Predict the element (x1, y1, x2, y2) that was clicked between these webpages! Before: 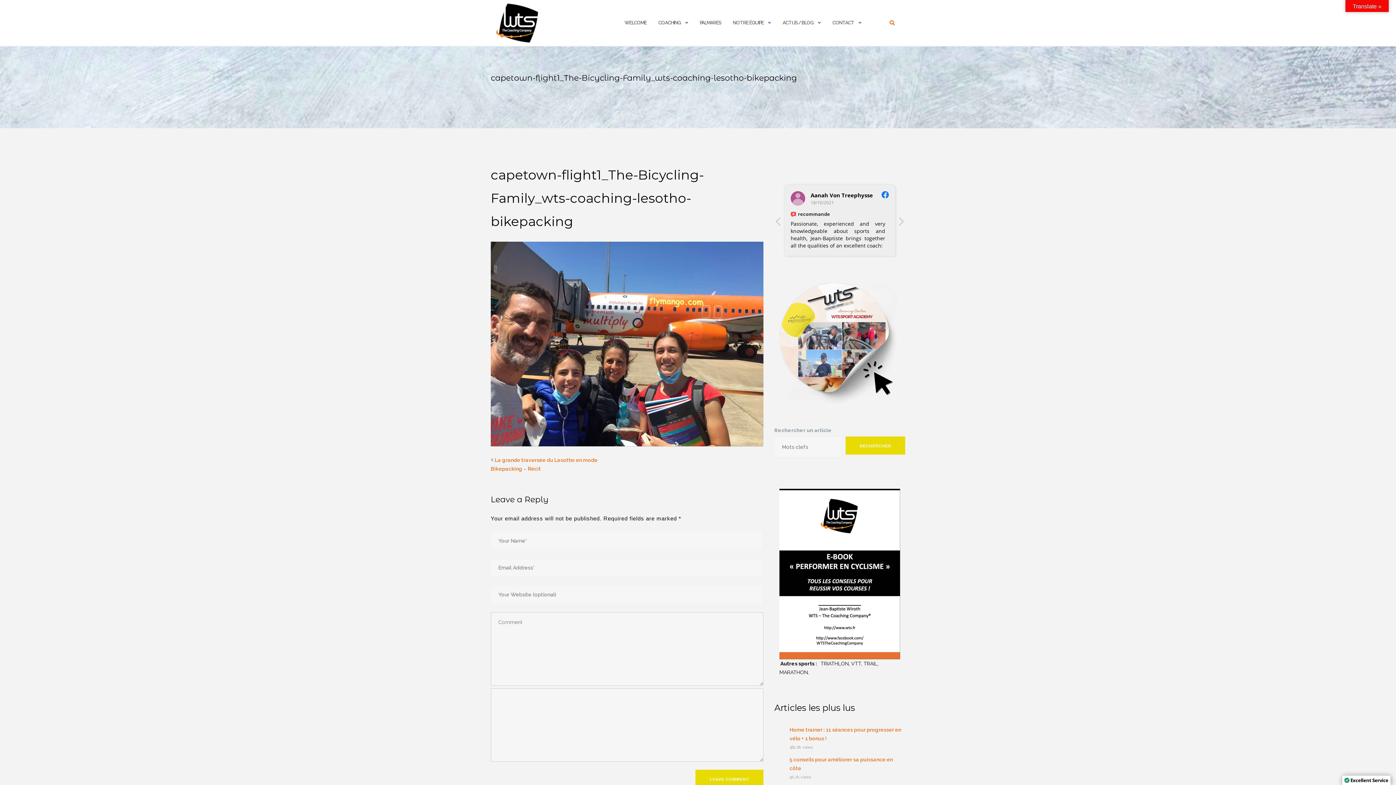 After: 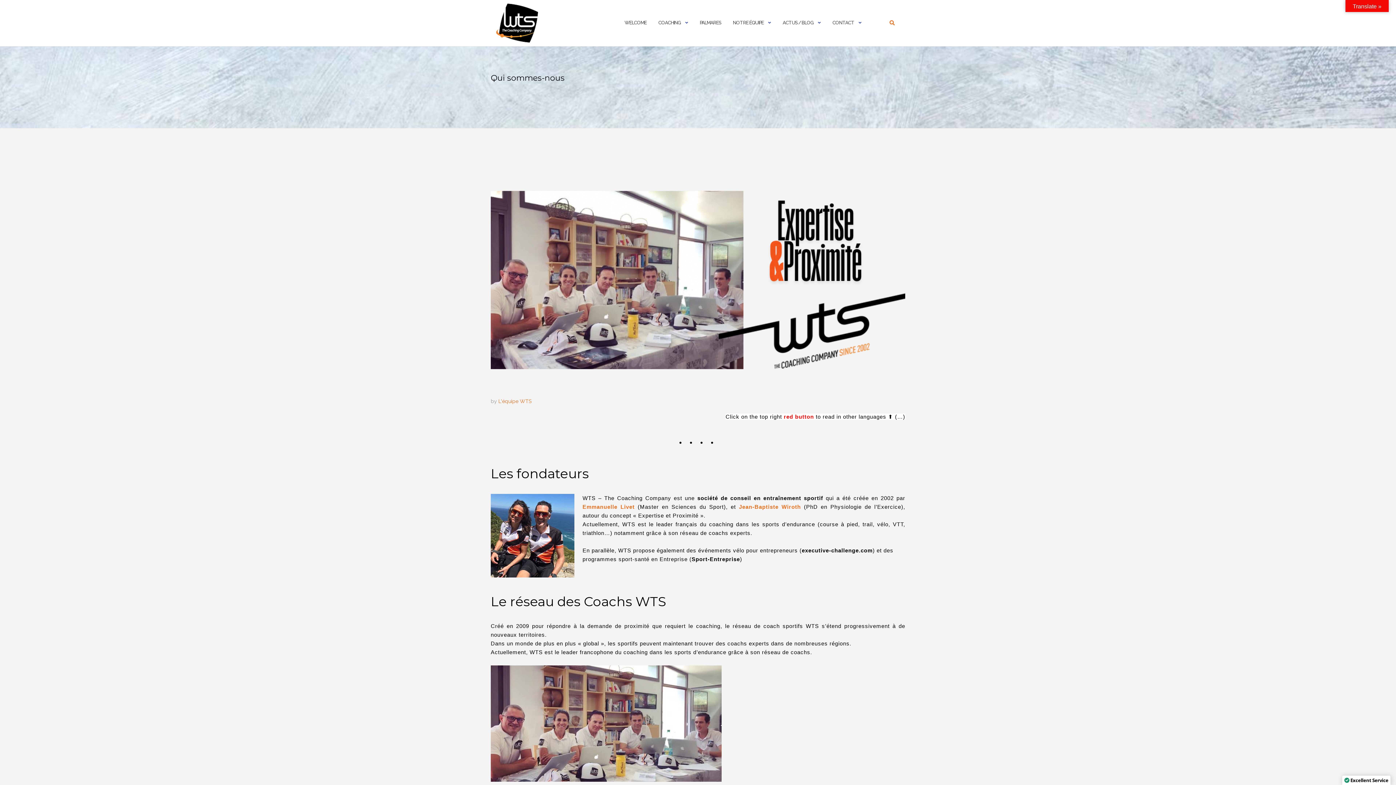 Action: bbox: (733, 13, 764, 33) label: NOTRE ÉQUIPE